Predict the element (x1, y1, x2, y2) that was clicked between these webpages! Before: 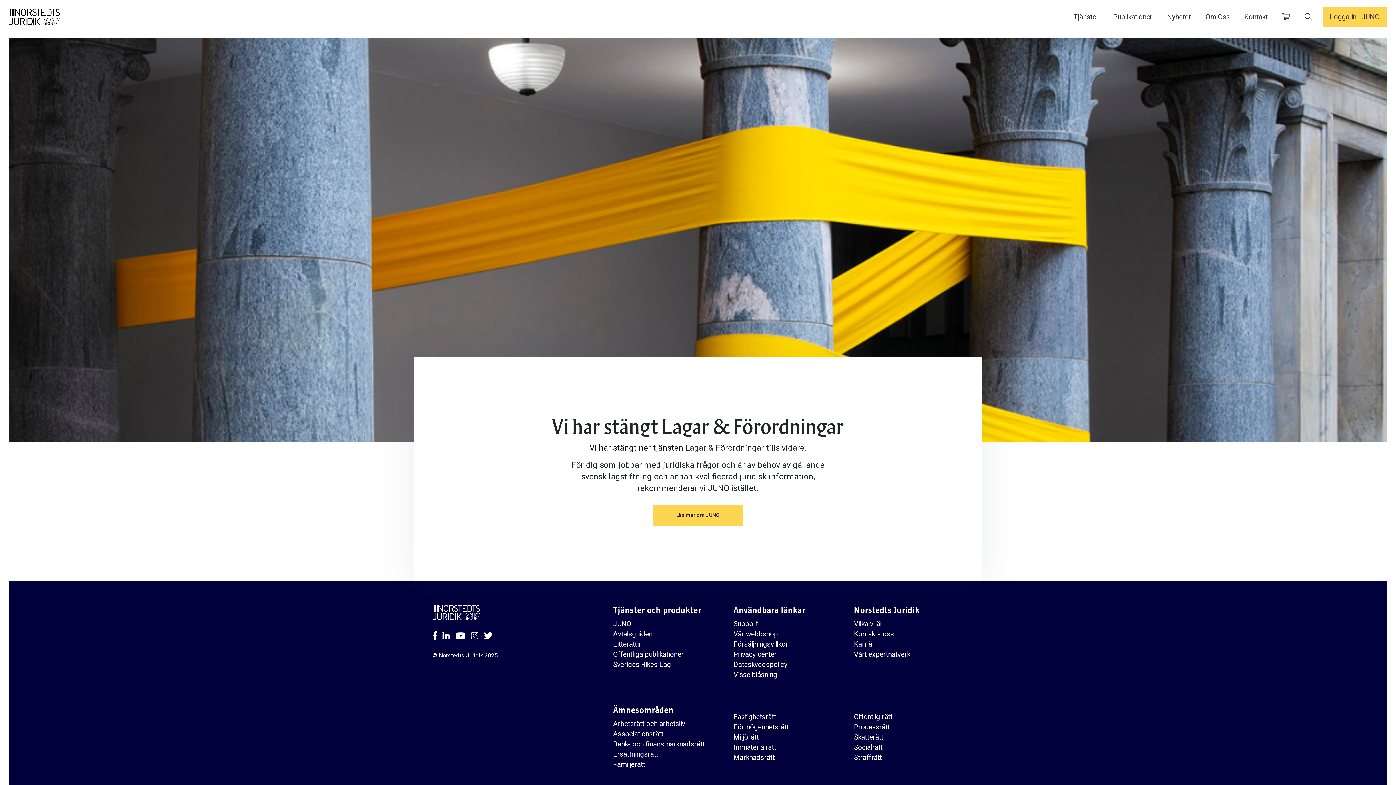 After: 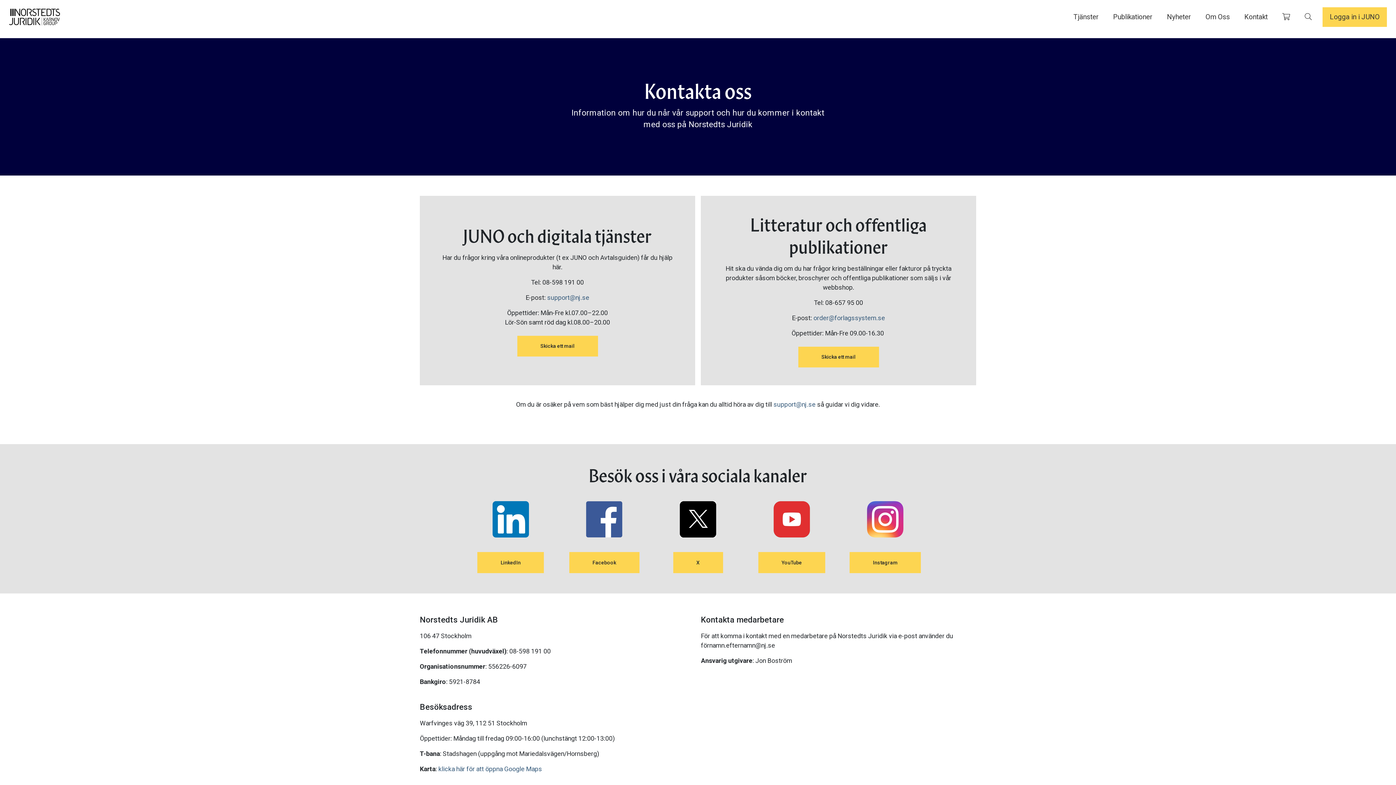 Action: label: Kontakta oss bbox: (854, 628, 894, 640)